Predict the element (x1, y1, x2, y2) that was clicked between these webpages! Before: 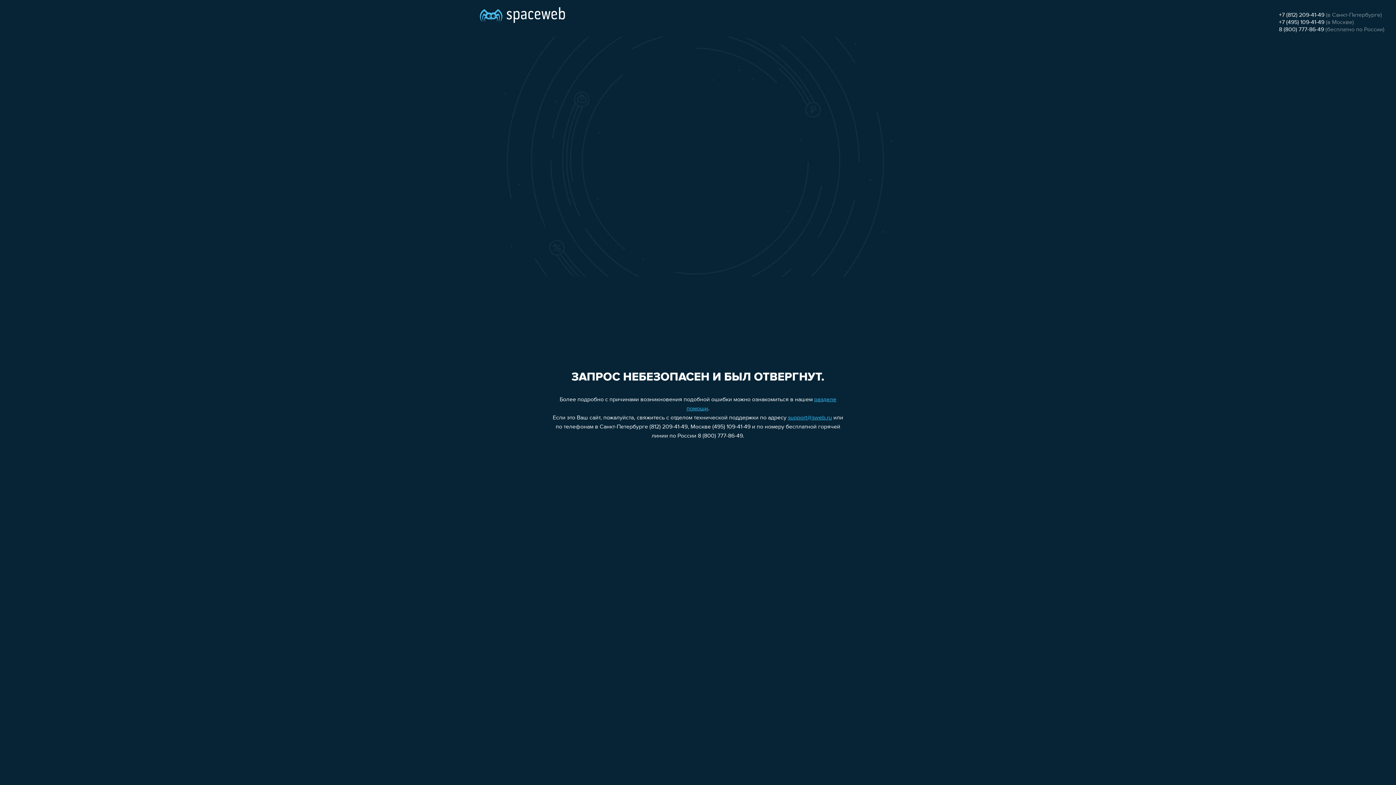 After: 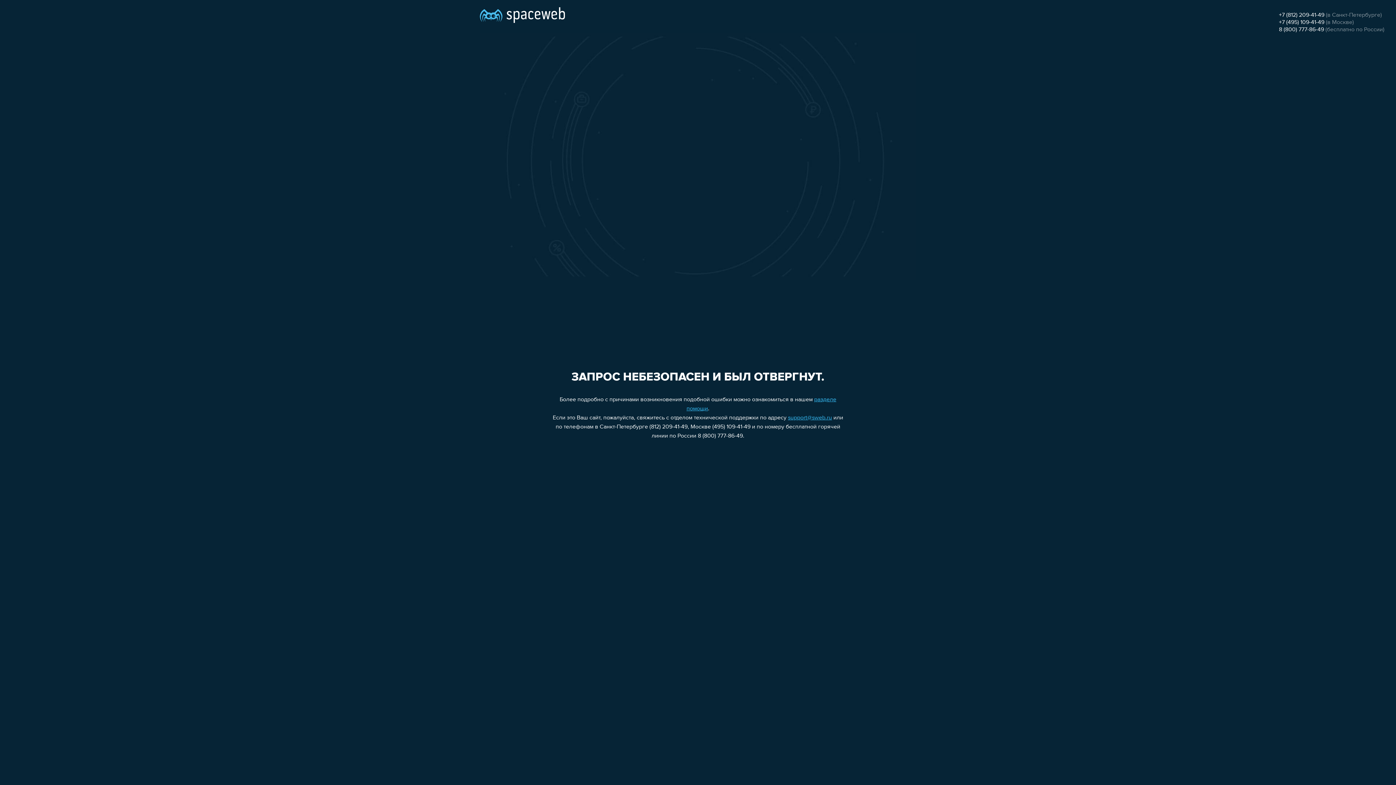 Action: label: +7 (812) 209-41-49 bbox: (1279, 12, 1324, 18)